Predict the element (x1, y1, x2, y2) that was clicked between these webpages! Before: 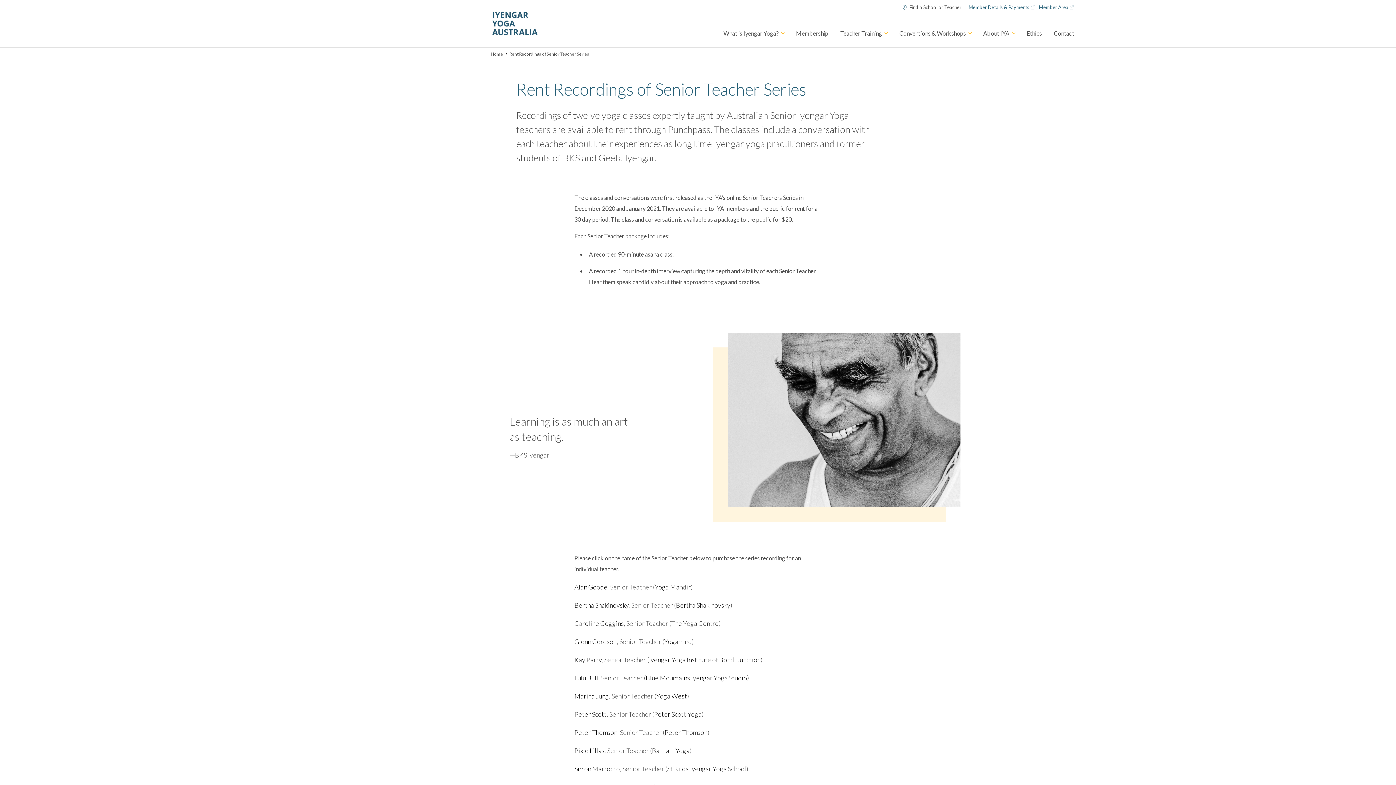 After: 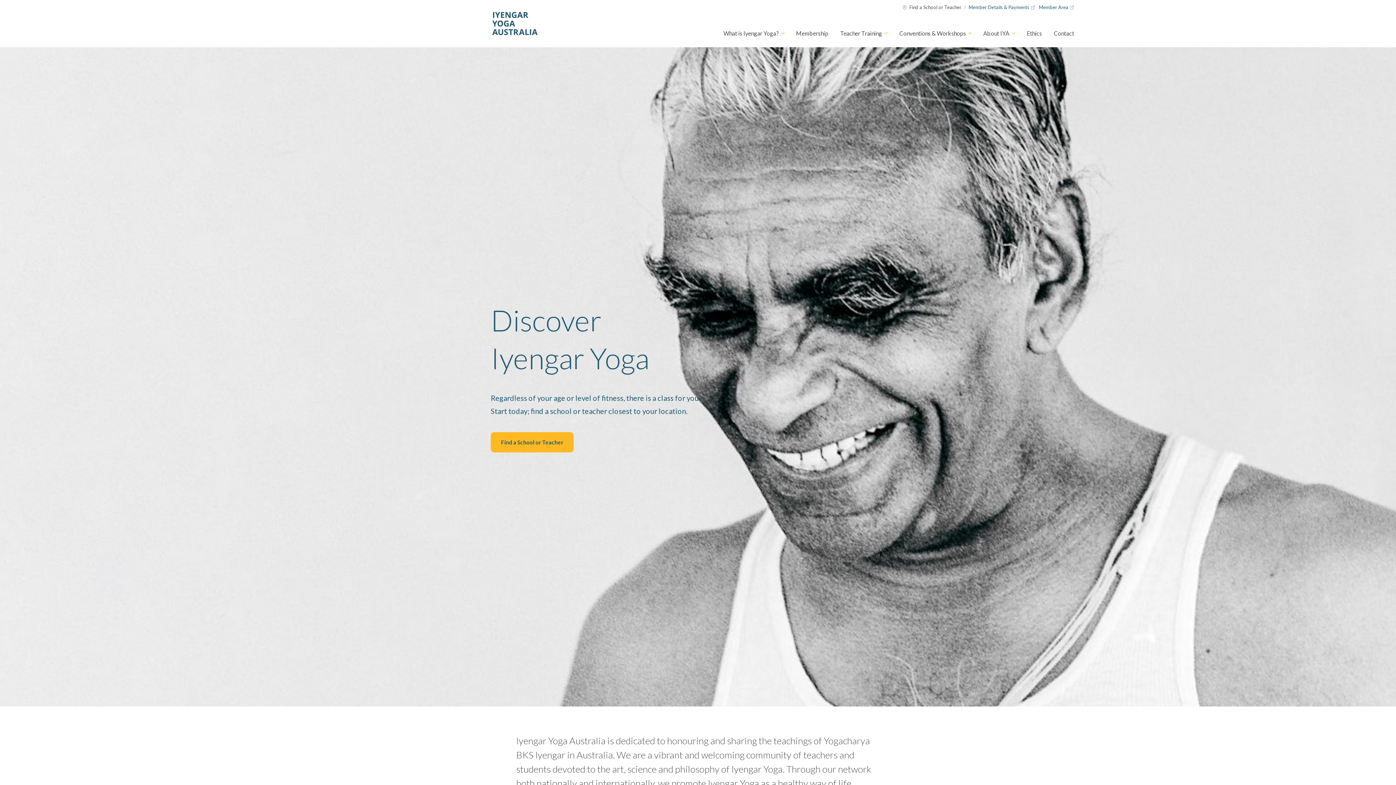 Action: bbox: (490, 0, 563, 47)